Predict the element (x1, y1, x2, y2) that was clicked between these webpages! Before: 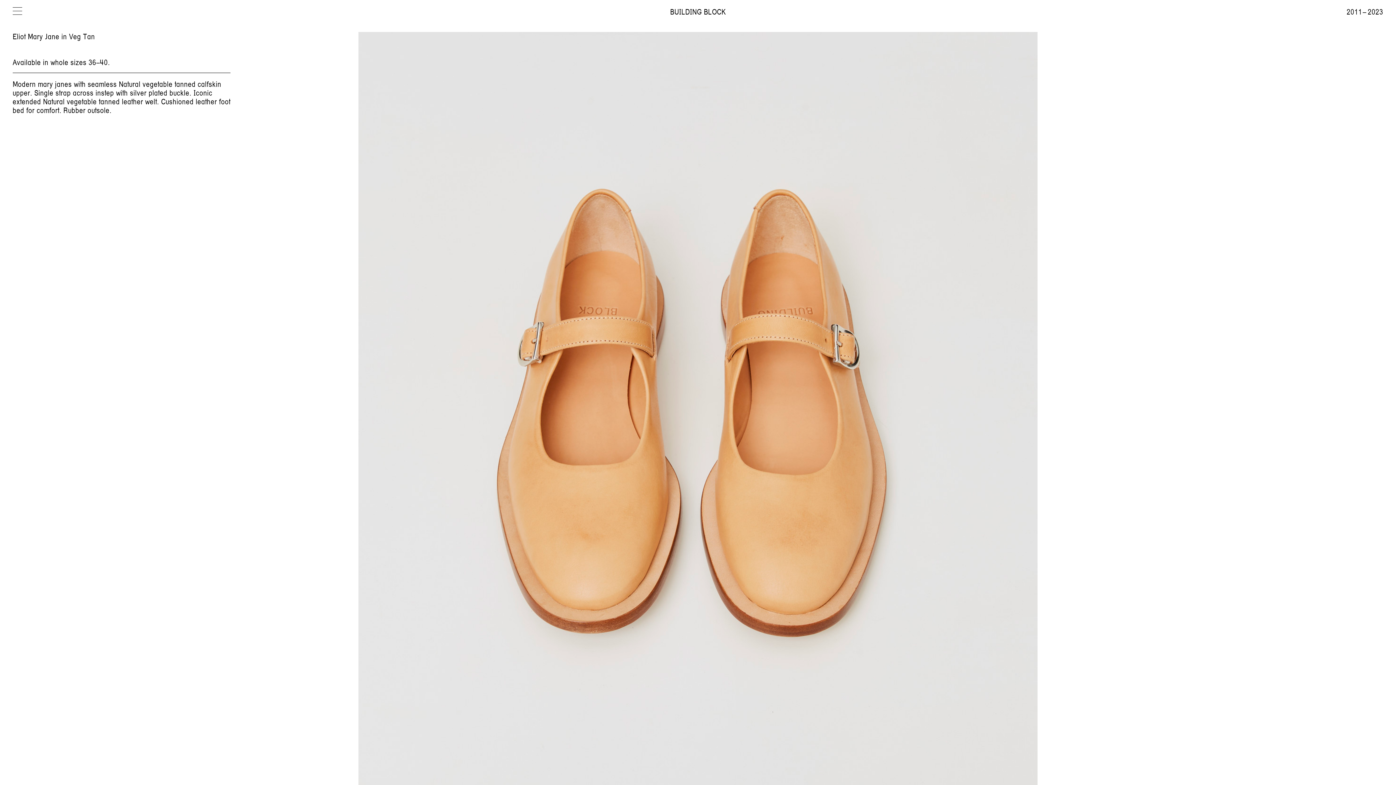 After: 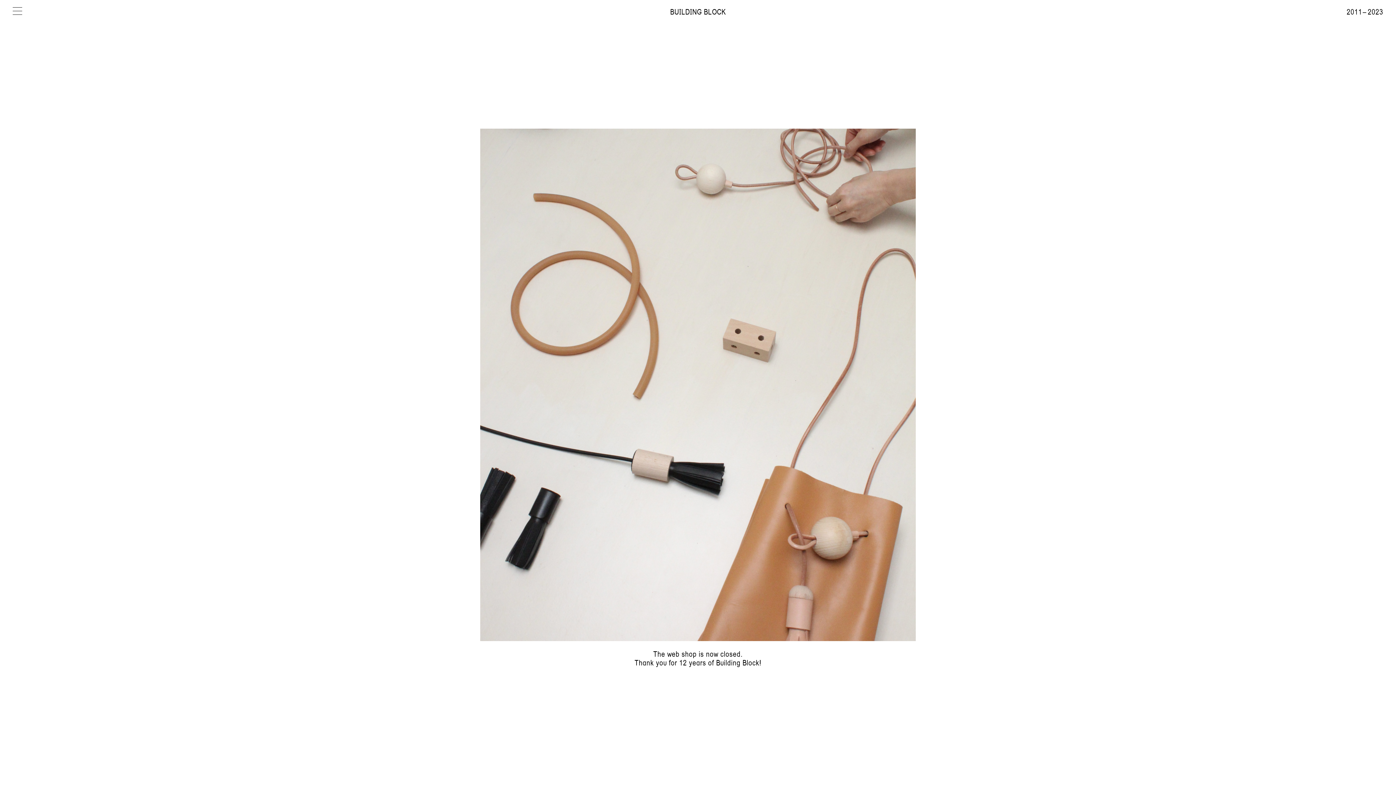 Action: bbox: (670, 6, 725, 17) label: BUILDING BLOCK